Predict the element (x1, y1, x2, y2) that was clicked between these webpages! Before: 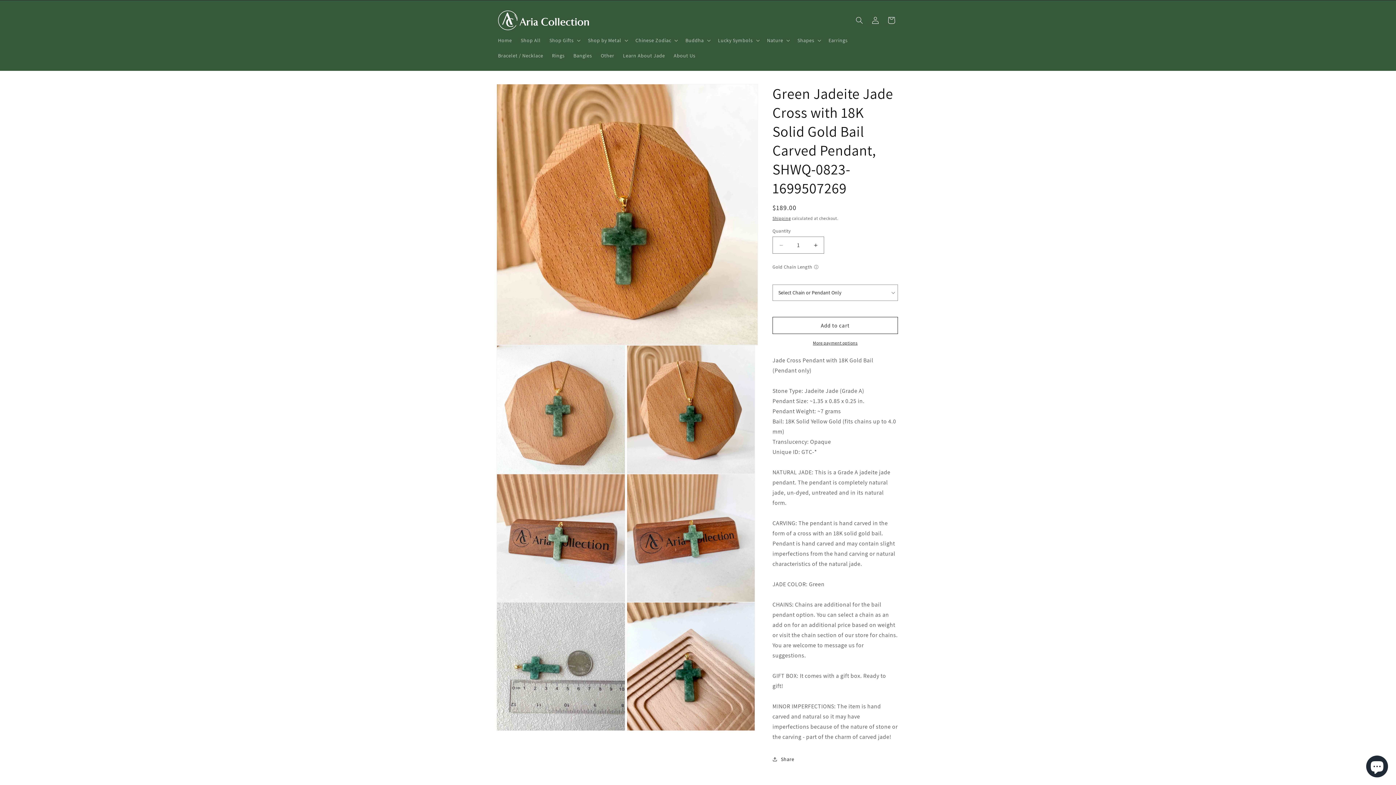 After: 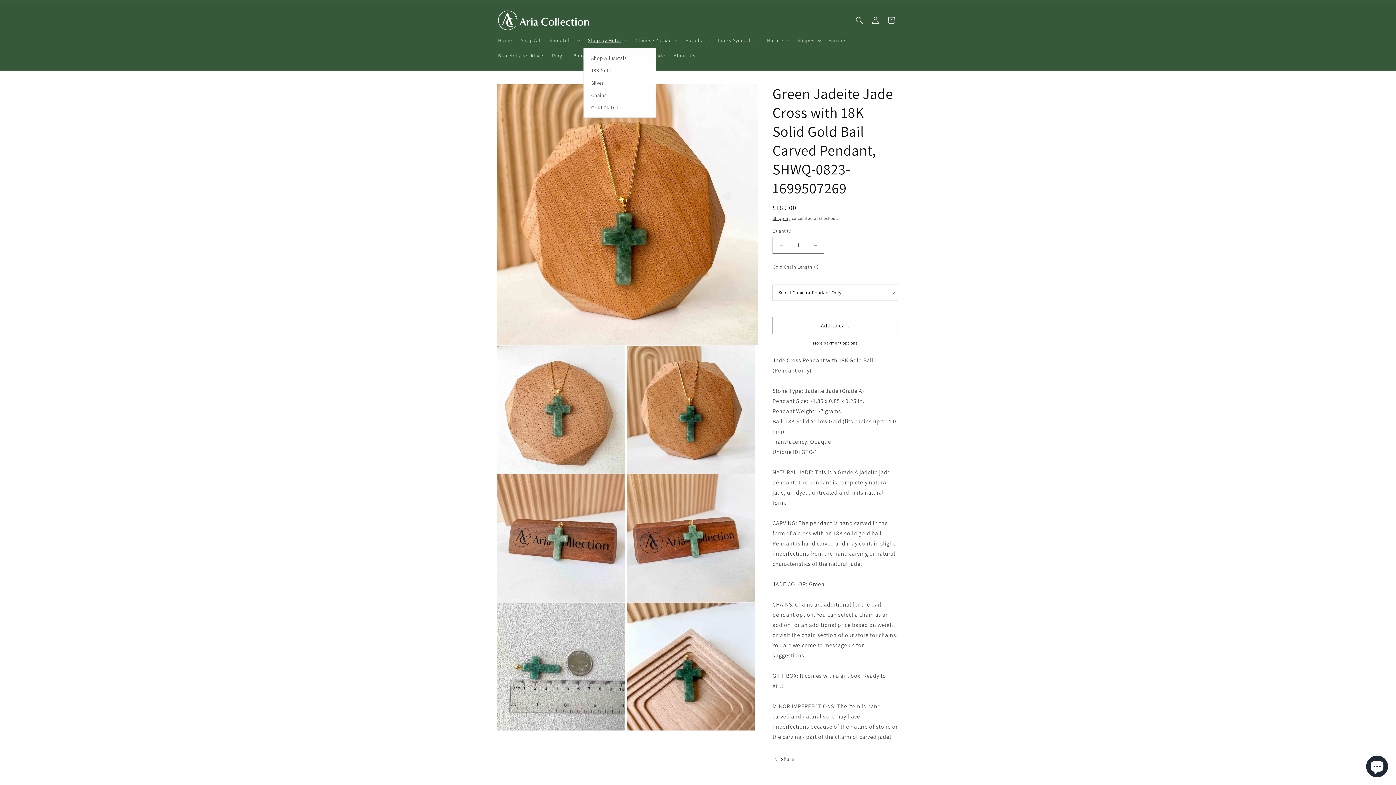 Action: bbox: (583, 32, 631, 48) label: Shop by Metal